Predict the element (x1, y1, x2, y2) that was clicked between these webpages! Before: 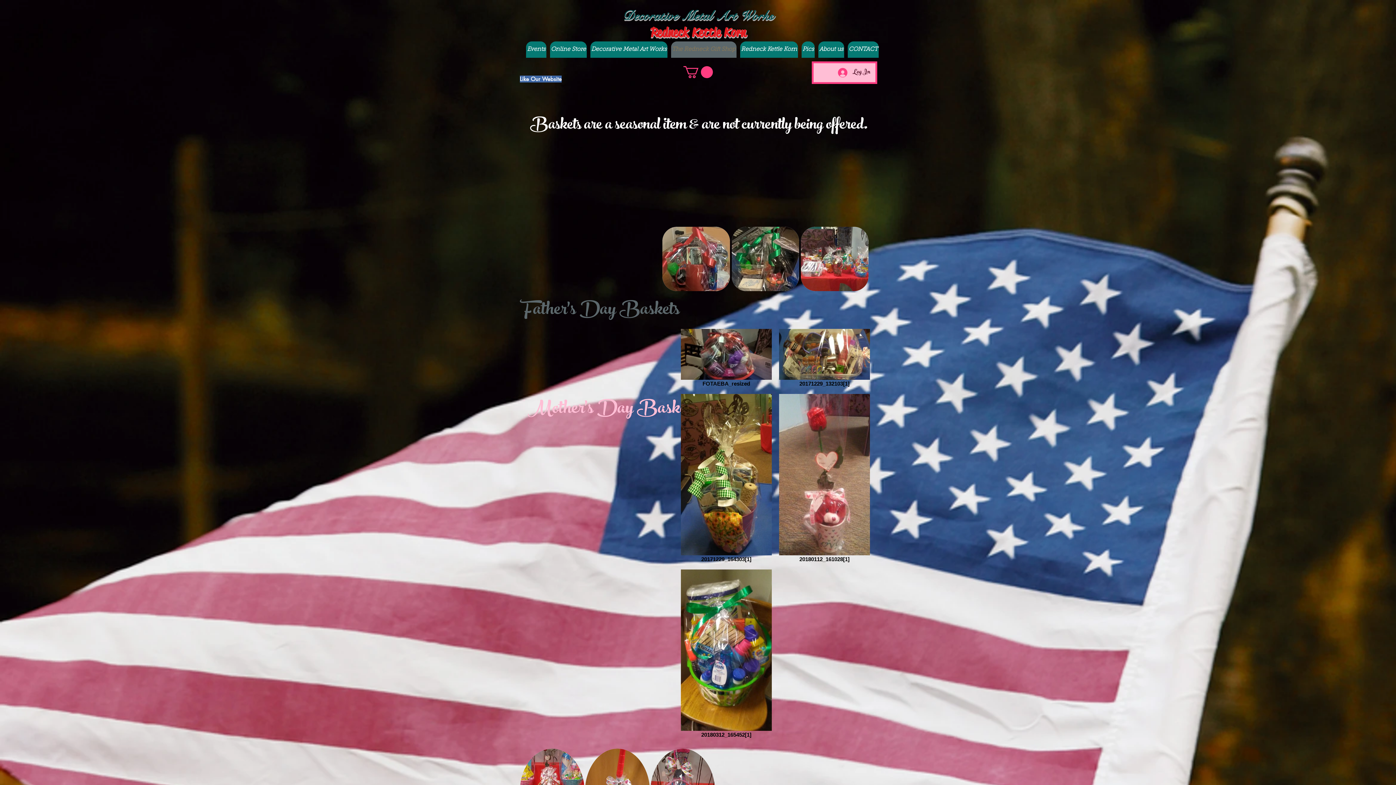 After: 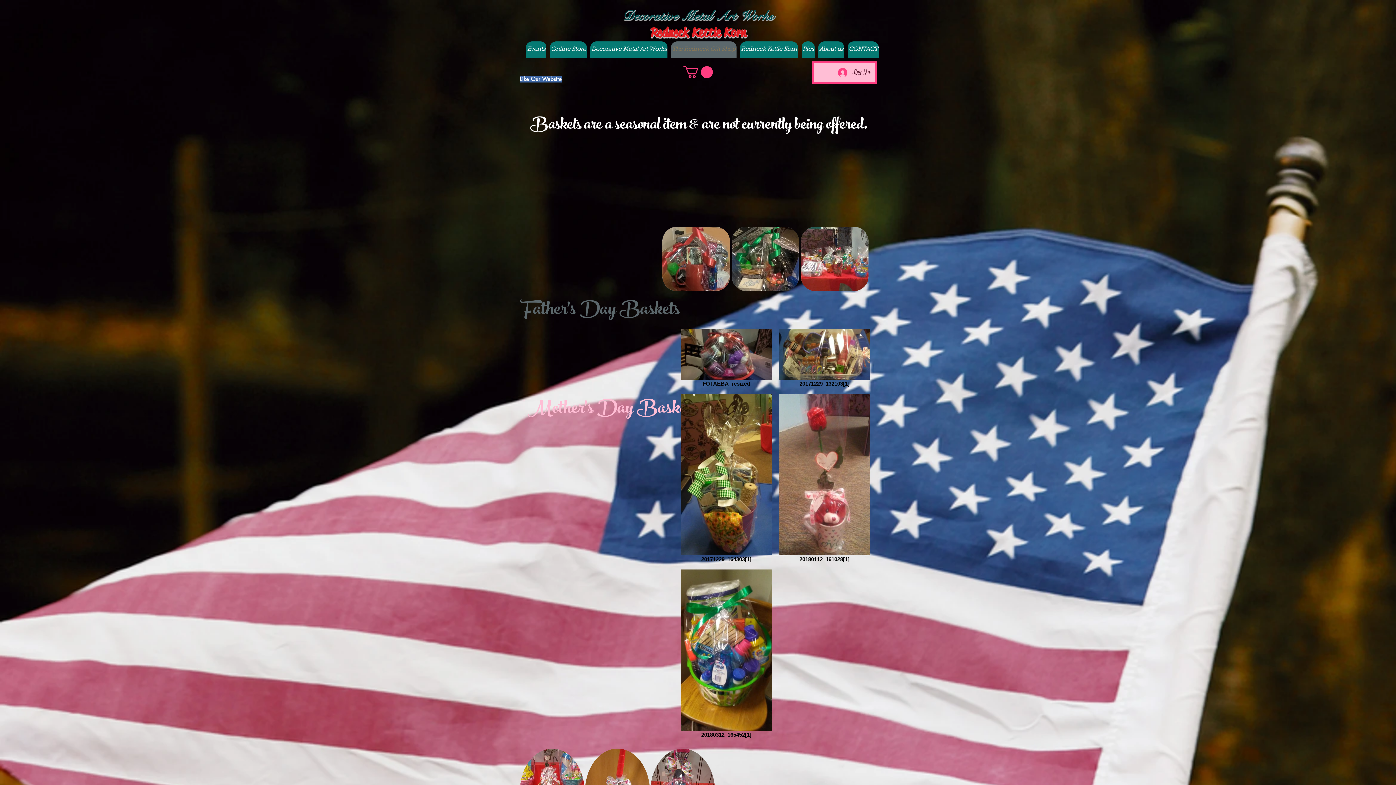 Action: label: The Redneck Gift Shop bbox: (671, 41, 736, 57)